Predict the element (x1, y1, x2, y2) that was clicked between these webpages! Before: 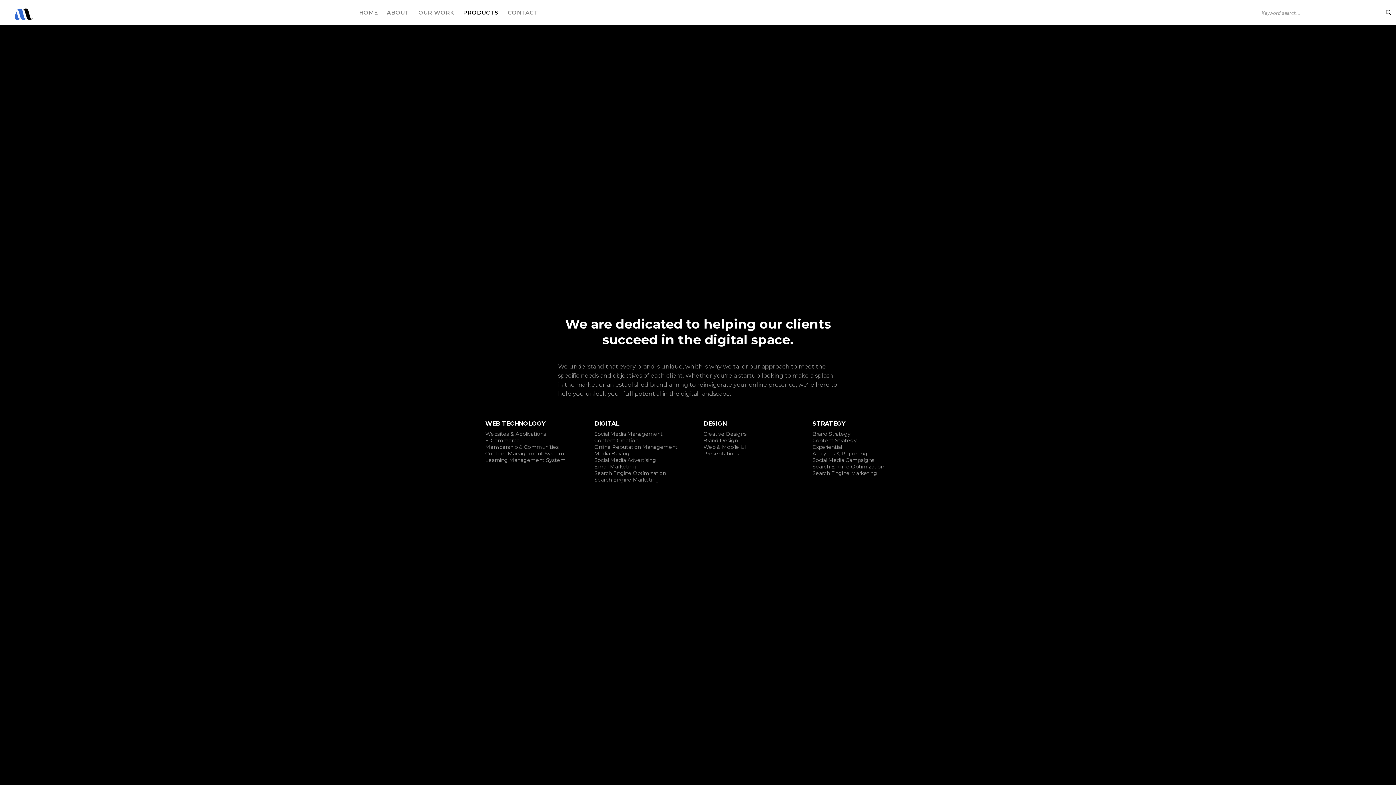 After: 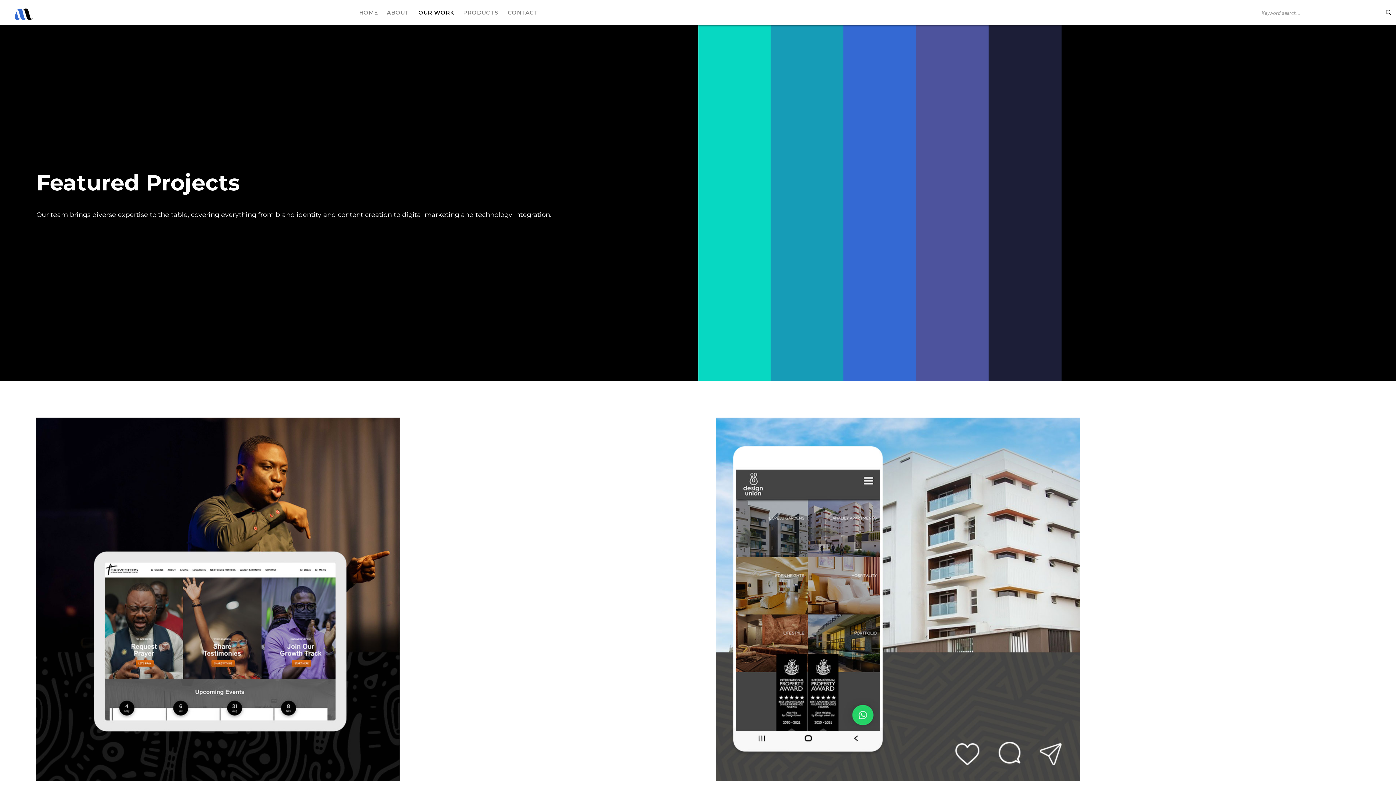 Action: label: OUR WORK bbox: (415, 2, 457, 22)